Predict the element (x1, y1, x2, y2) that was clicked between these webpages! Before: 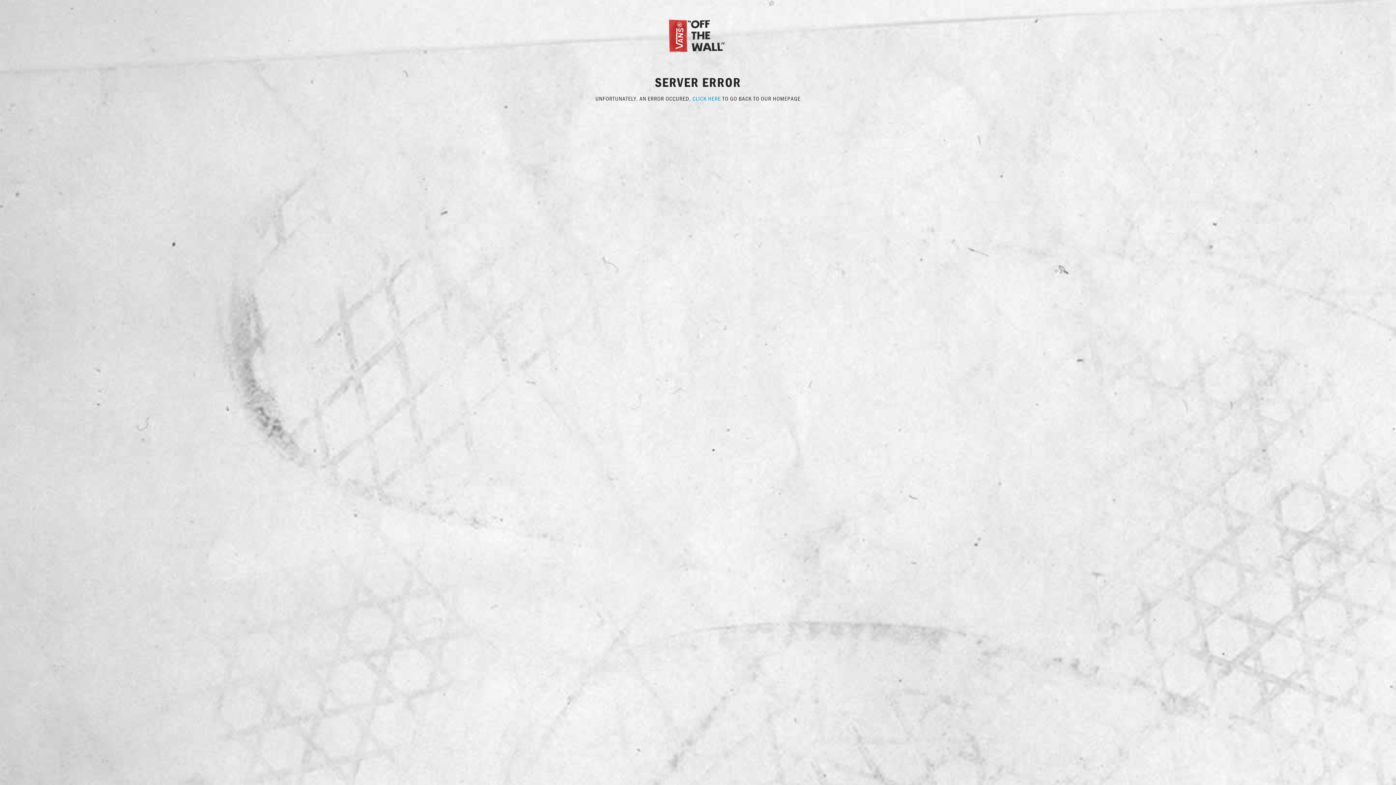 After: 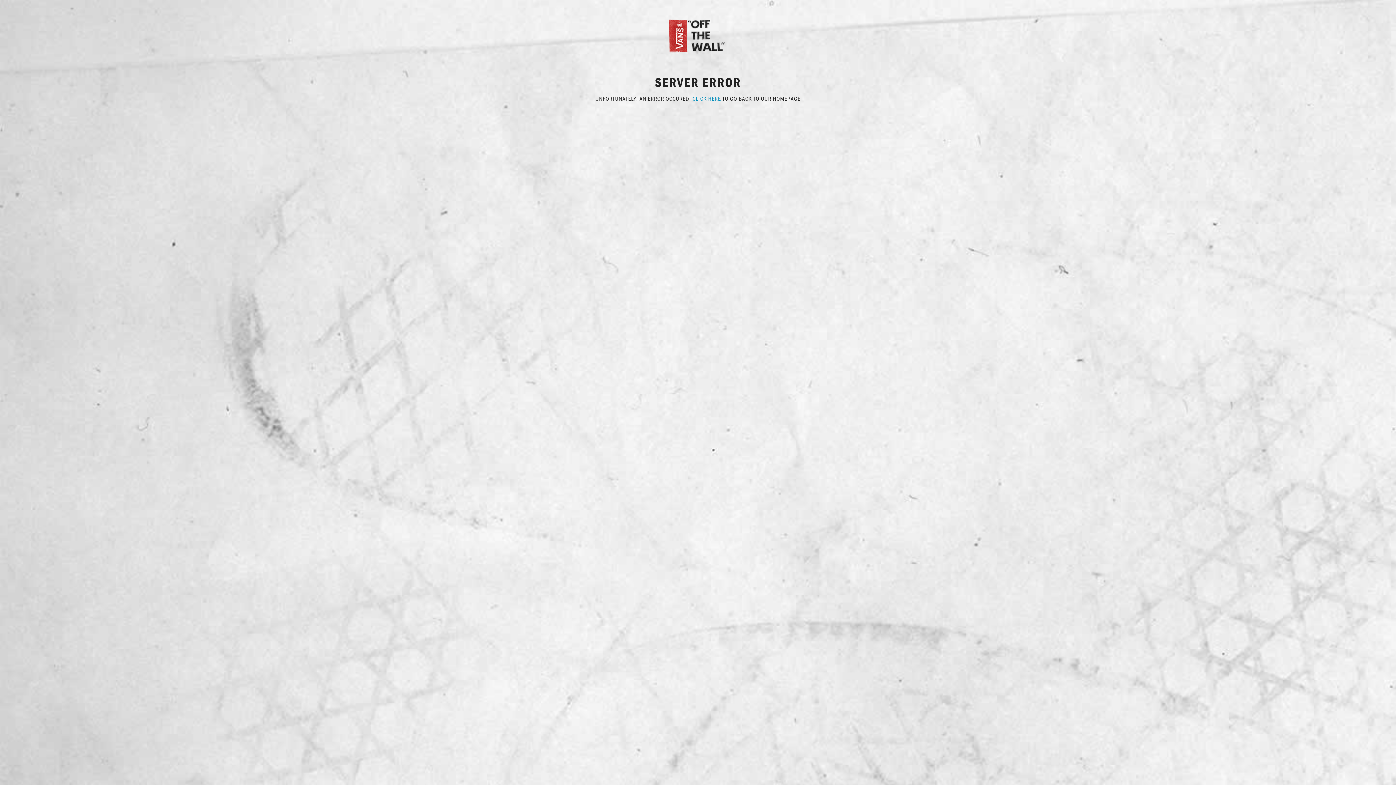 Action: label: CLICK HERE bbox: (692, 94, 721, 102)